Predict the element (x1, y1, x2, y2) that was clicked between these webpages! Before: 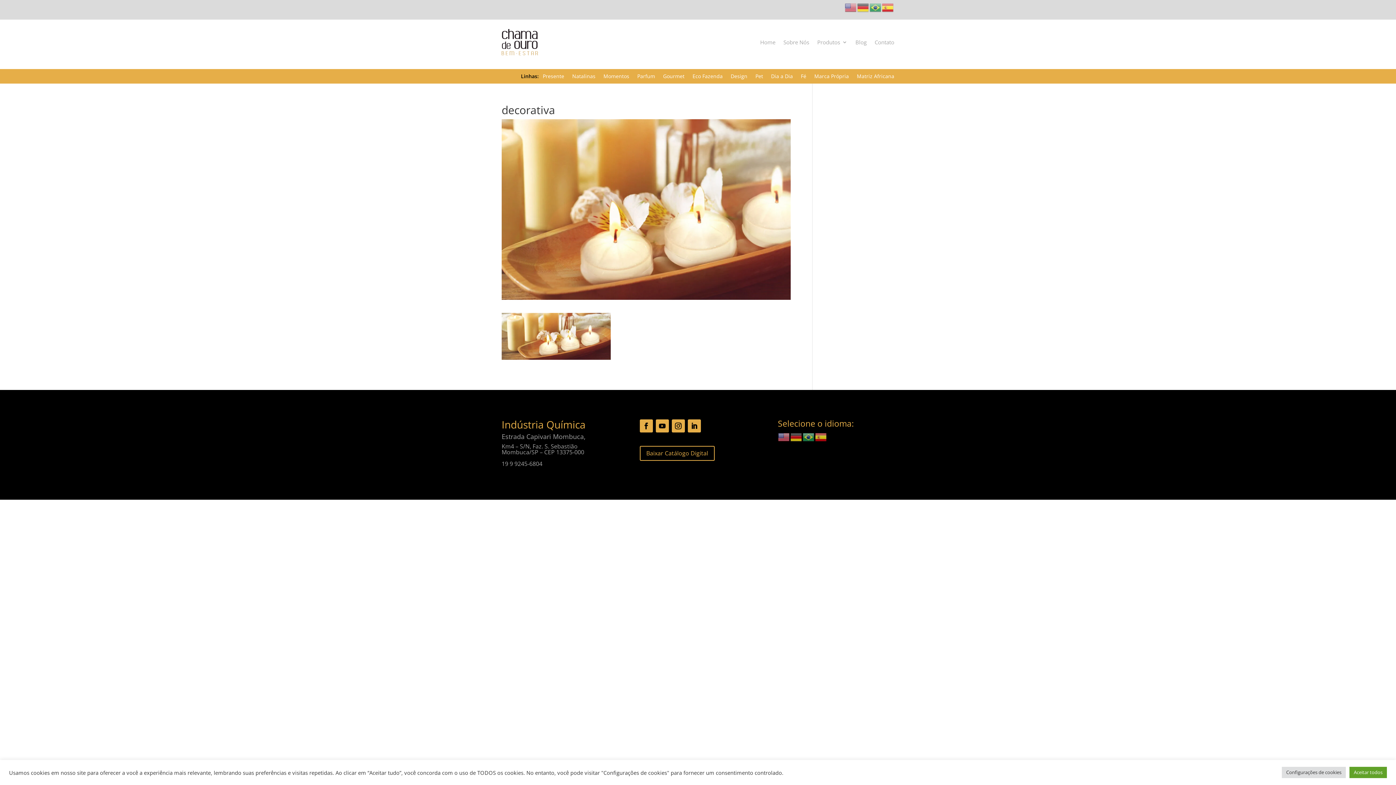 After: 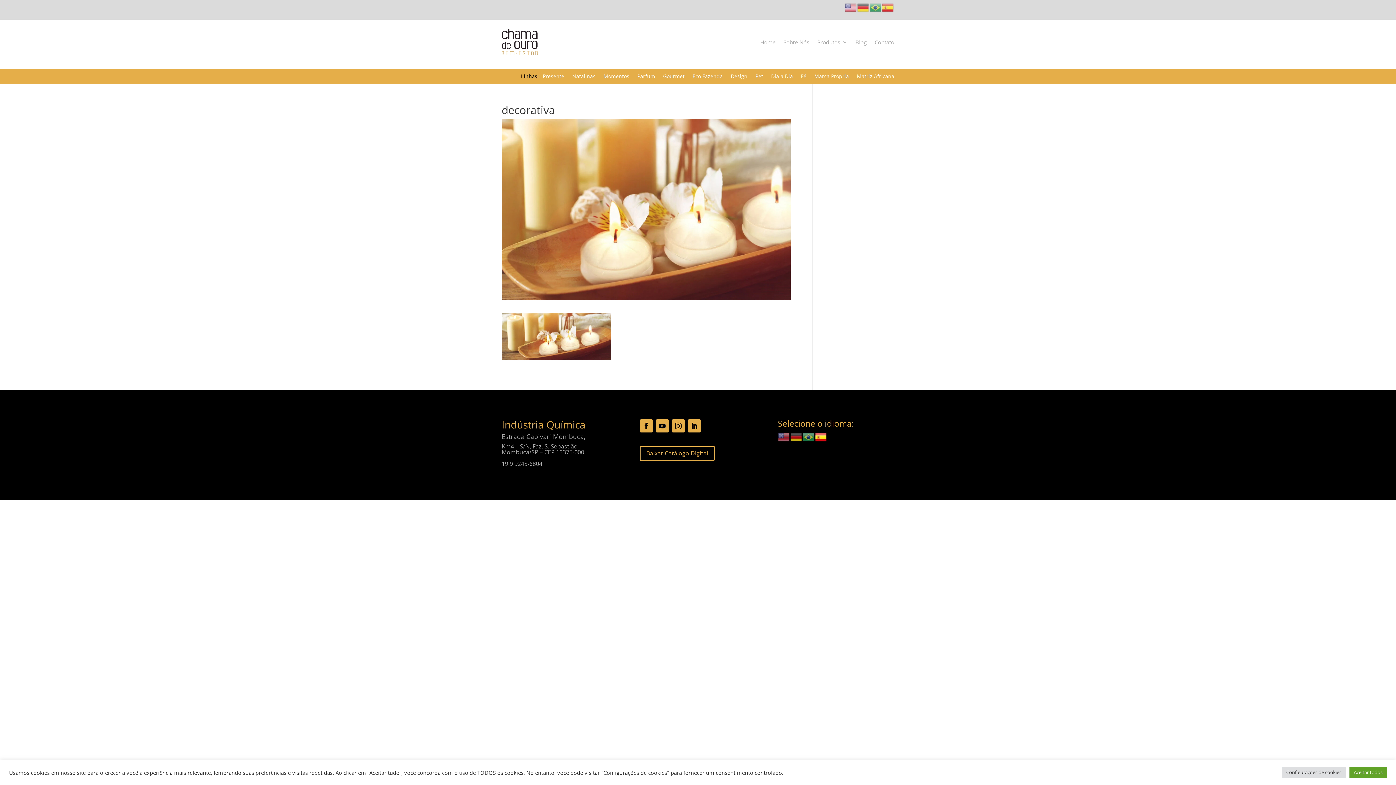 Action: bbox: (815, 433, 827, 440)